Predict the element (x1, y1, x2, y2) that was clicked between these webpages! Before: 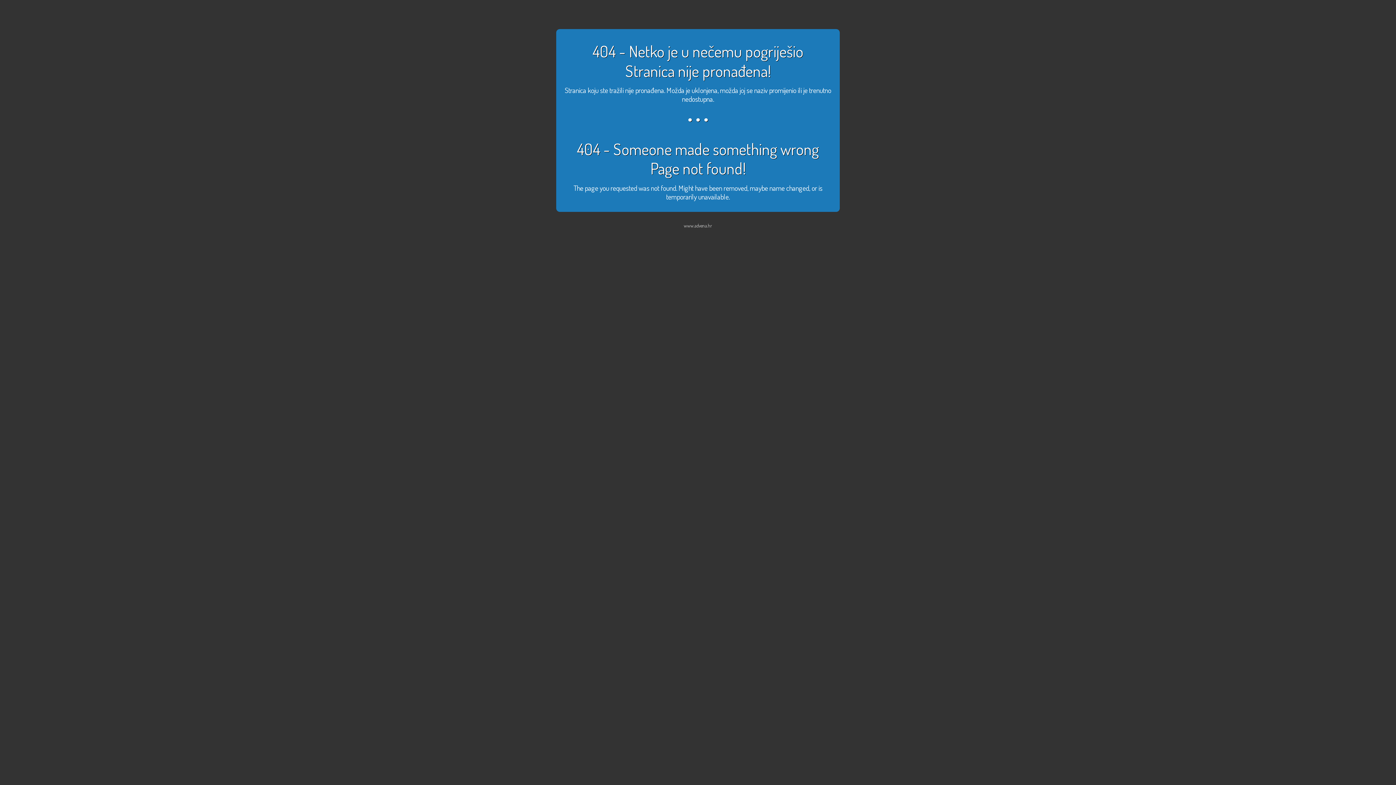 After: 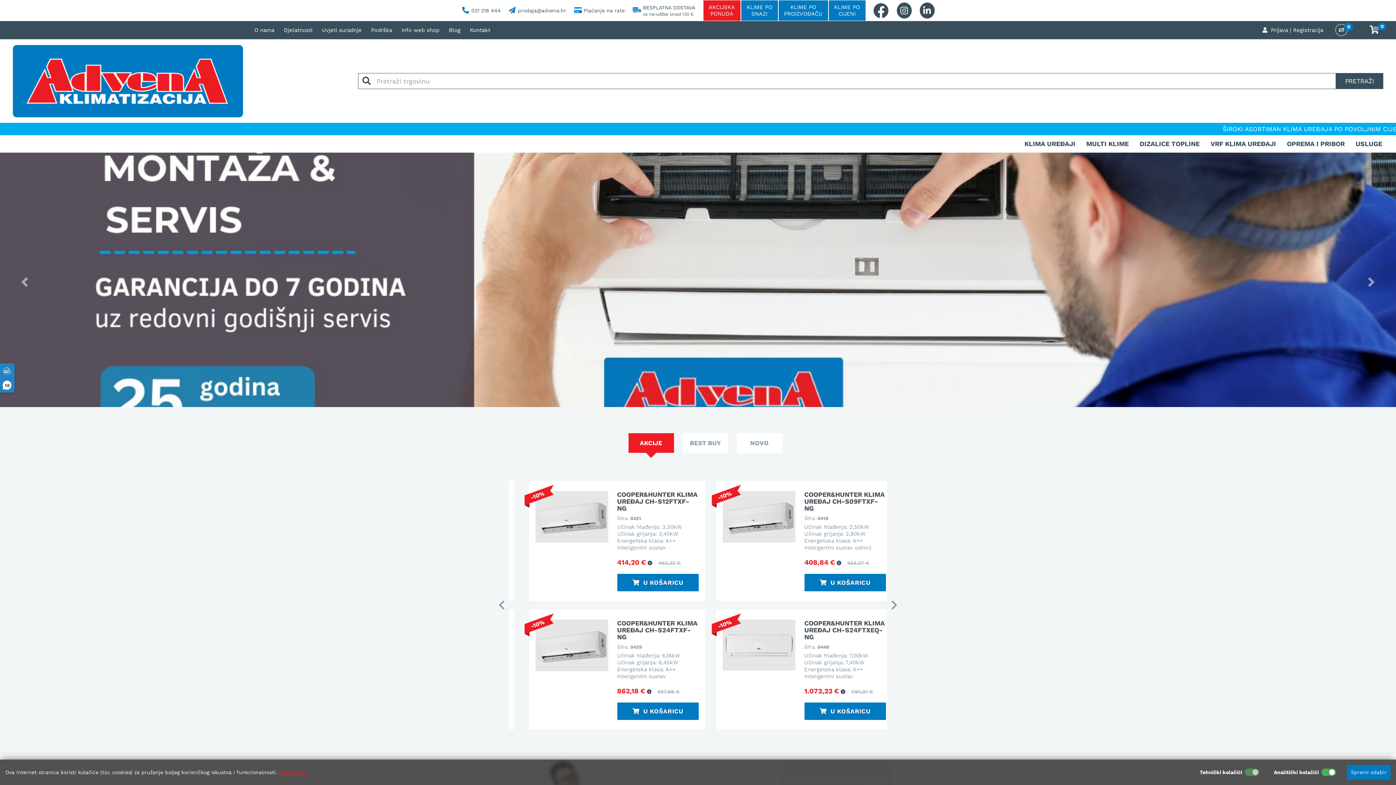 Action: bbox: (684, 222, 712, 228) label: www.advena.hr